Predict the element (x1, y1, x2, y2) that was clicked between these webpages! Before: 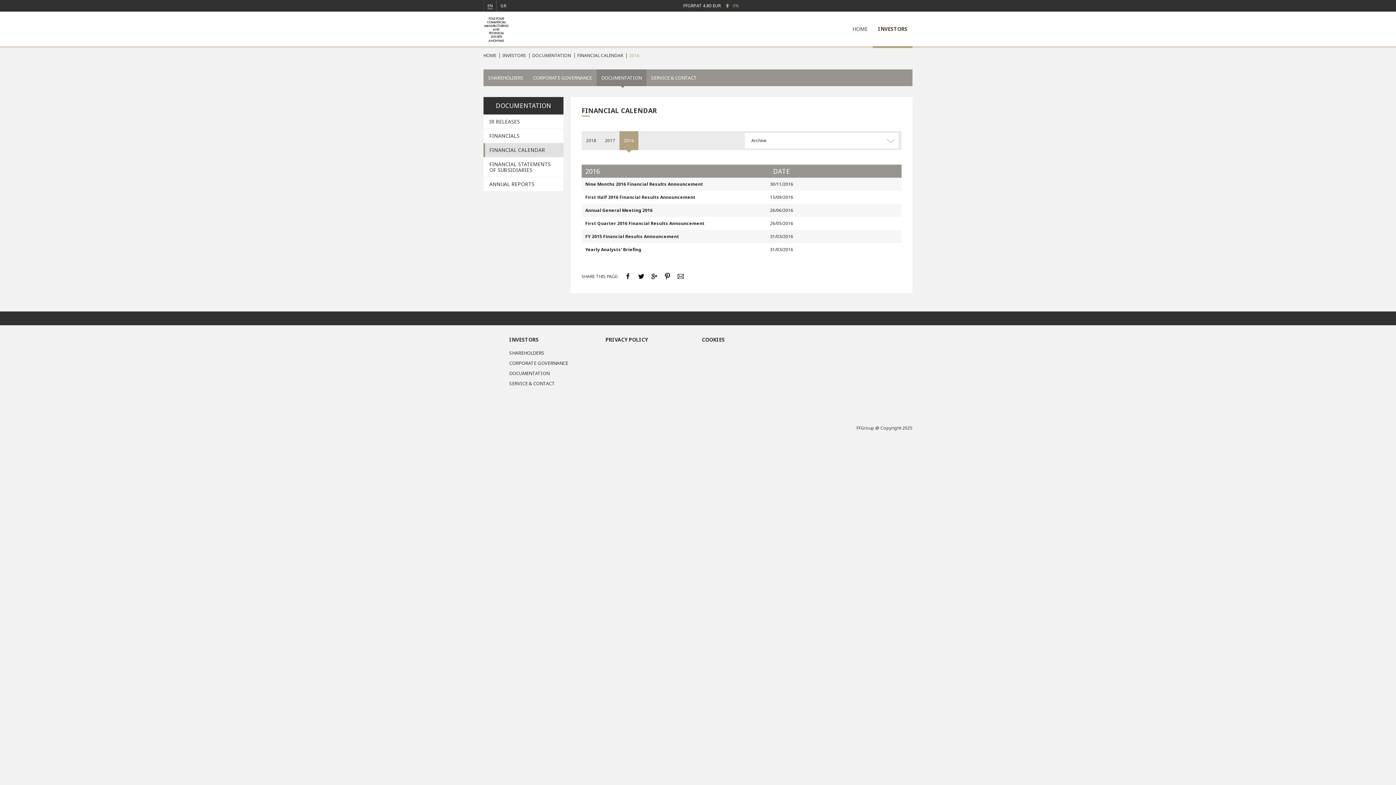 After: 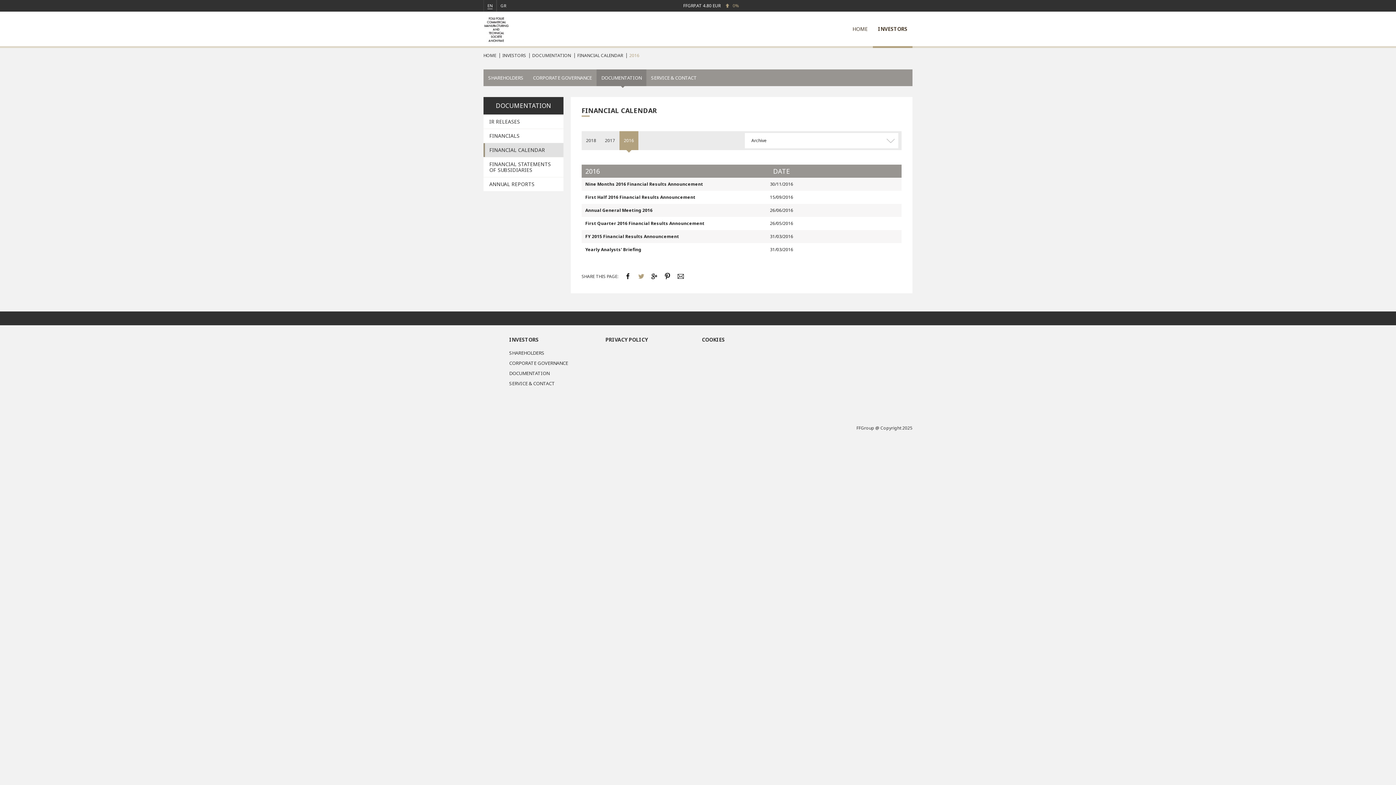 Action: bbox: (637, 272, 644, 280)